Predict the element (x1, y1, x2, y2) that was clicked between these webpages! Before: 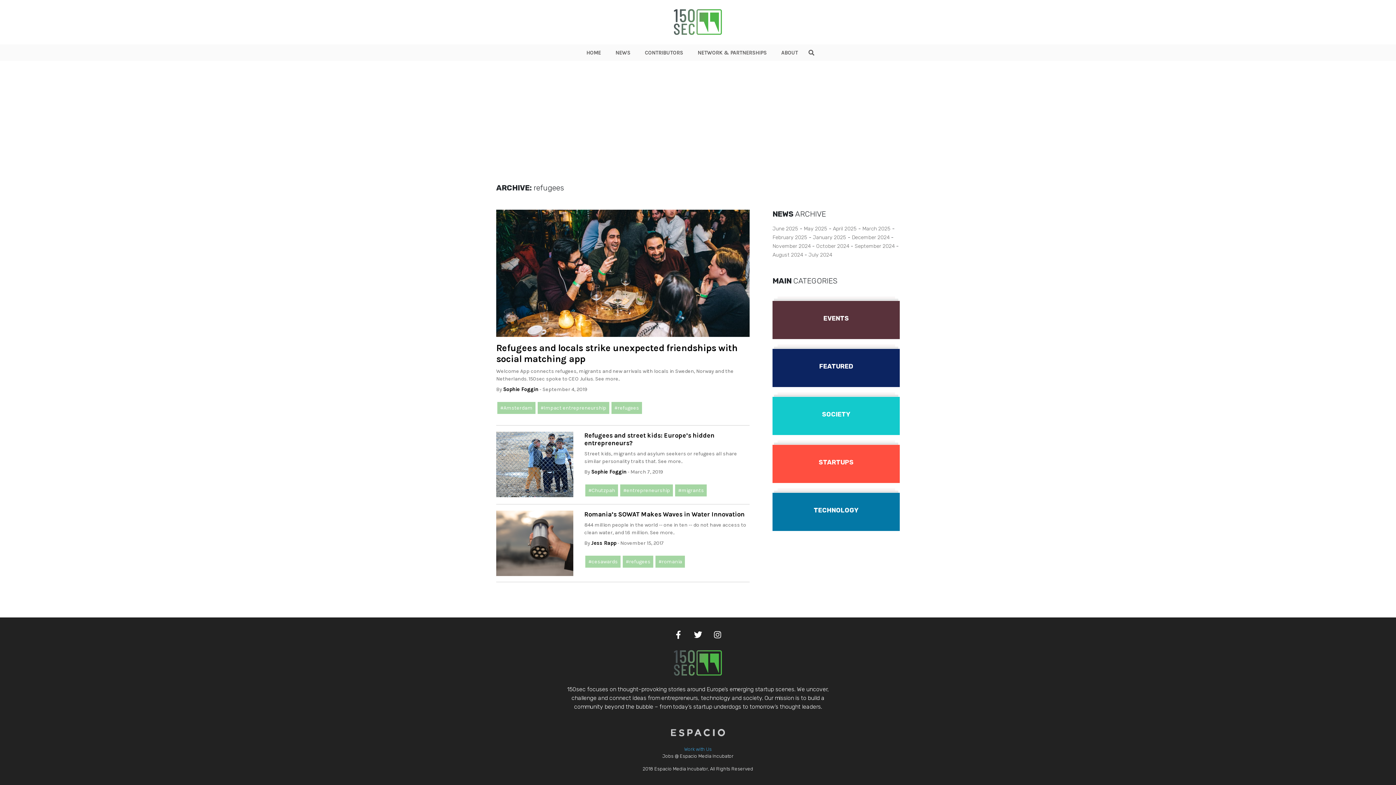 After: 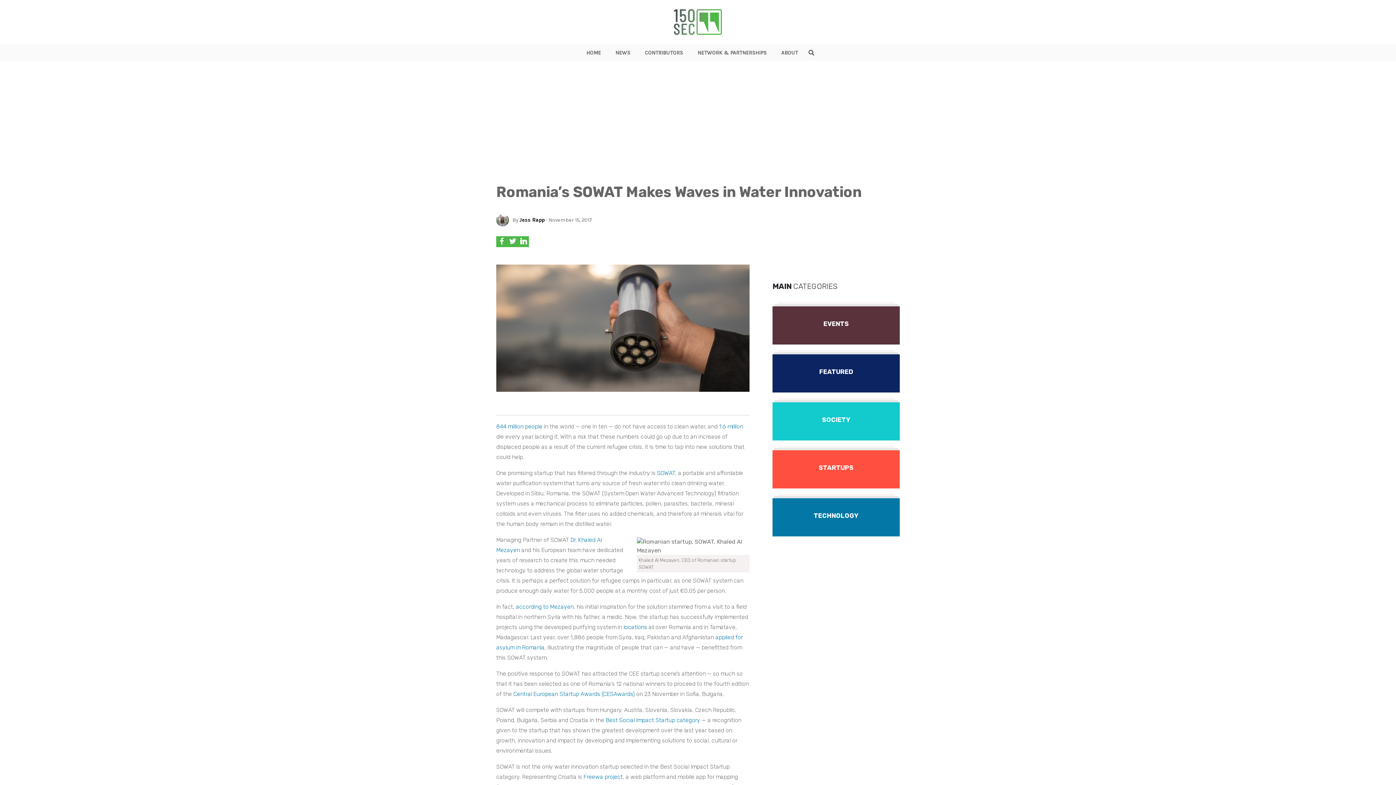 Action: bbox: (584, 521, 749, 536) label: 844 million people in the world -- one in ten -- do not have access to clean water, and 1.6 million. See more..